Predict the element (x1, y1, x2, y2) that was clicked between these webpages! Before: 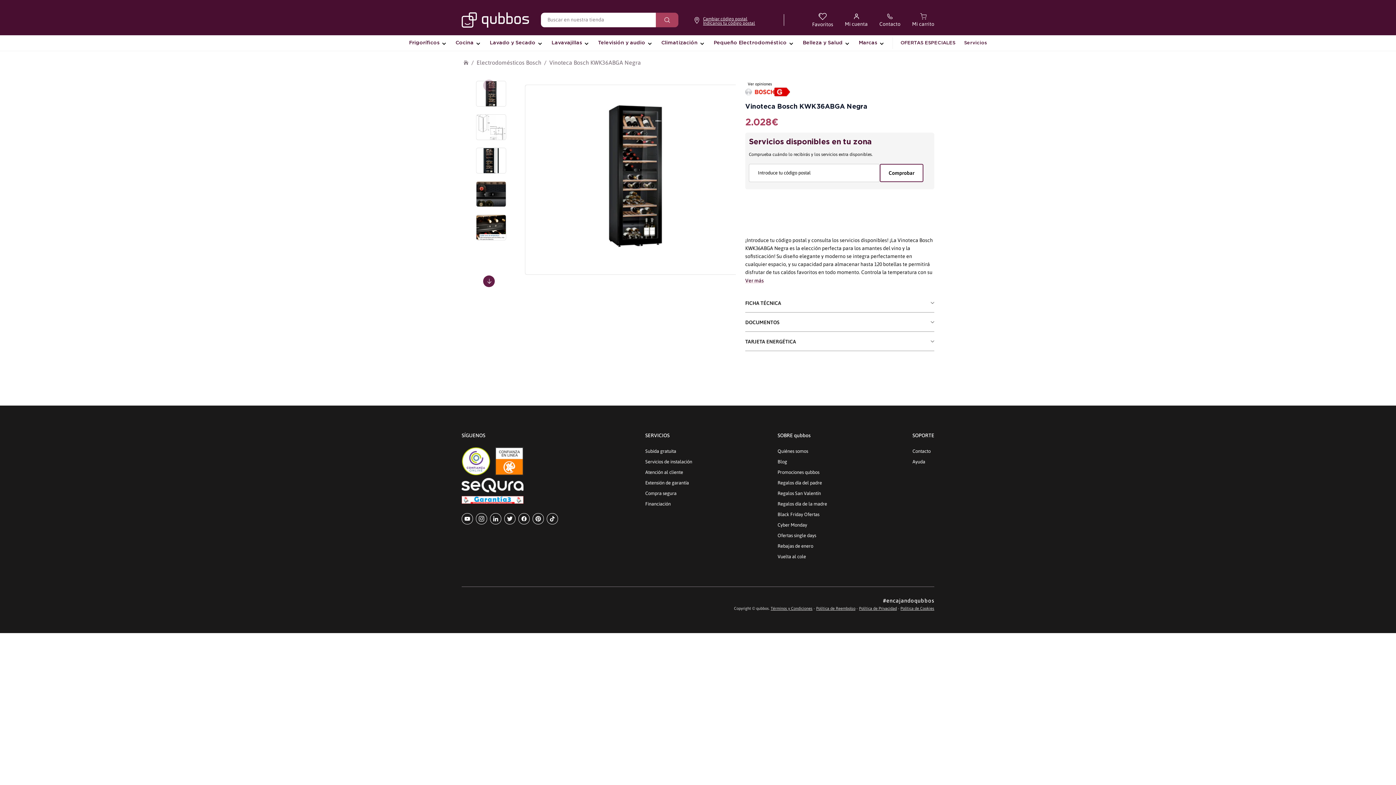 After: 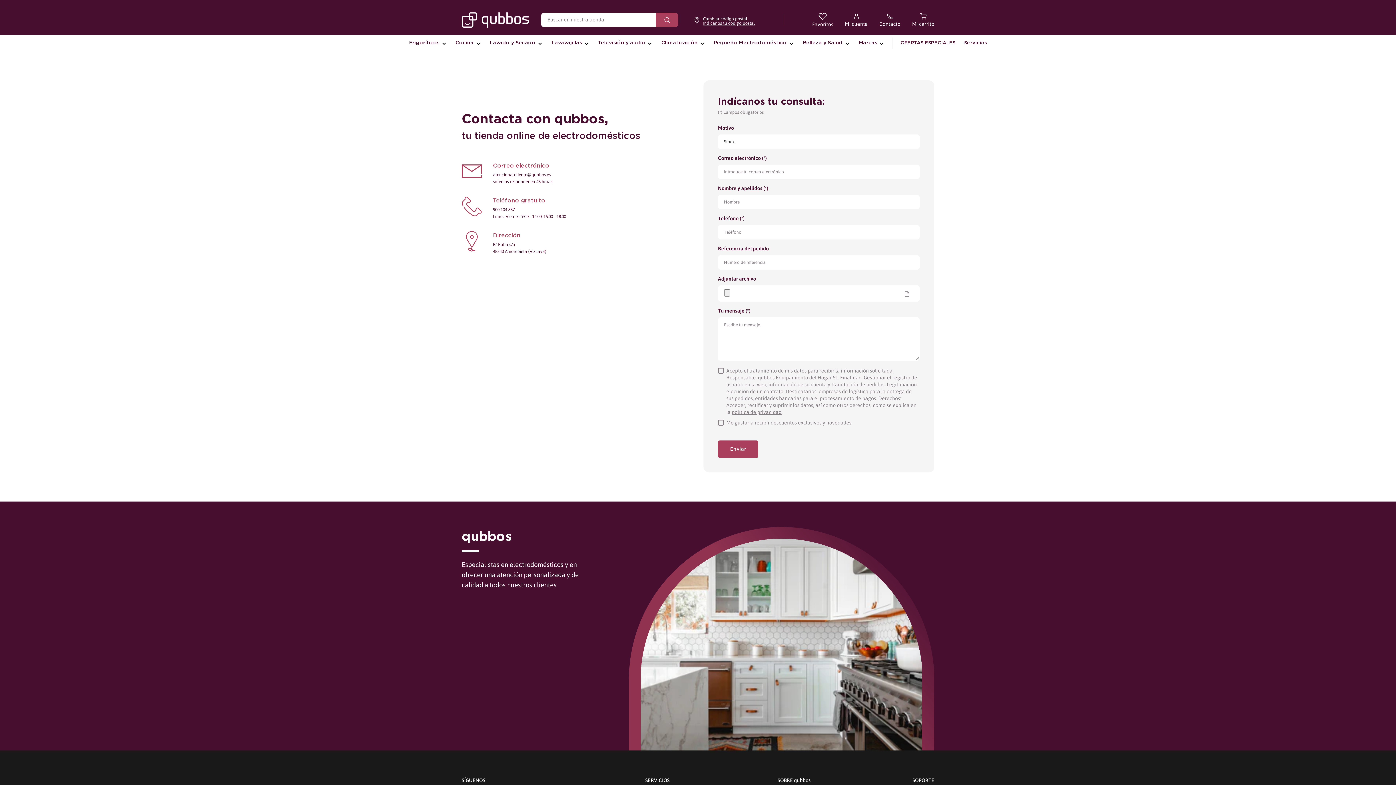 Action: bbox: (912, 448, 930, 454) label: Contacto